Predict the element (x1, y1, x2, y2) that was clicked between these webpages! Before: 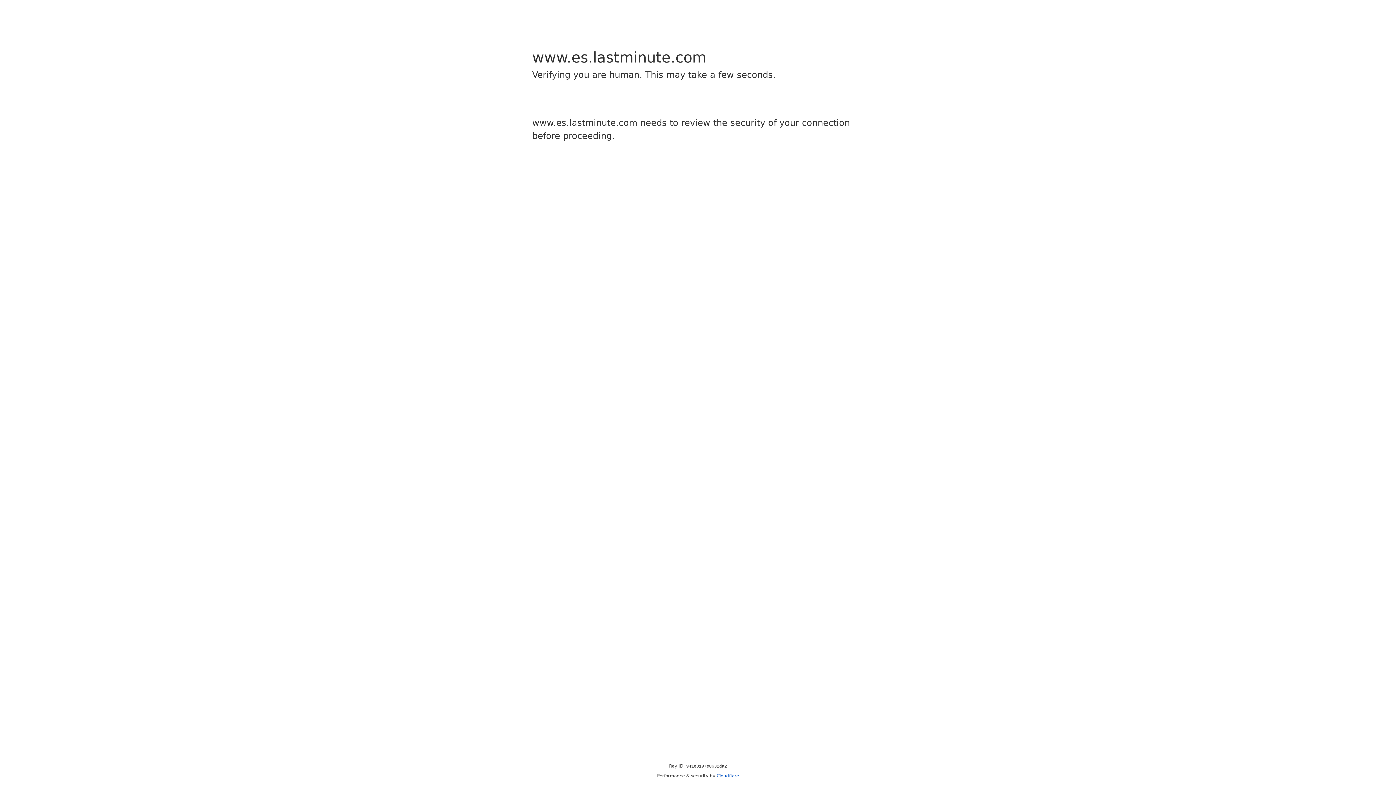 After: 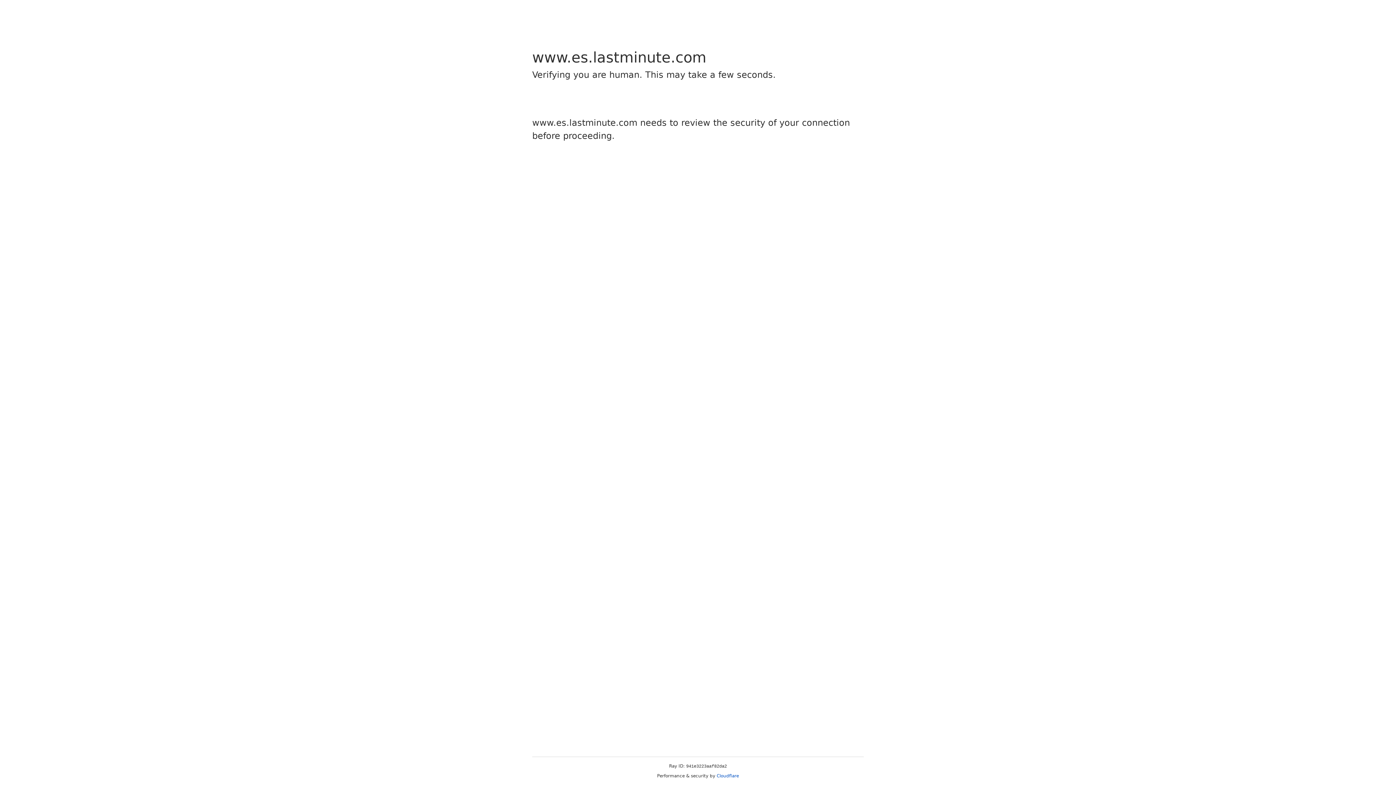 Action: label: Cloudflare bbox: (716, 773, 739, 778)